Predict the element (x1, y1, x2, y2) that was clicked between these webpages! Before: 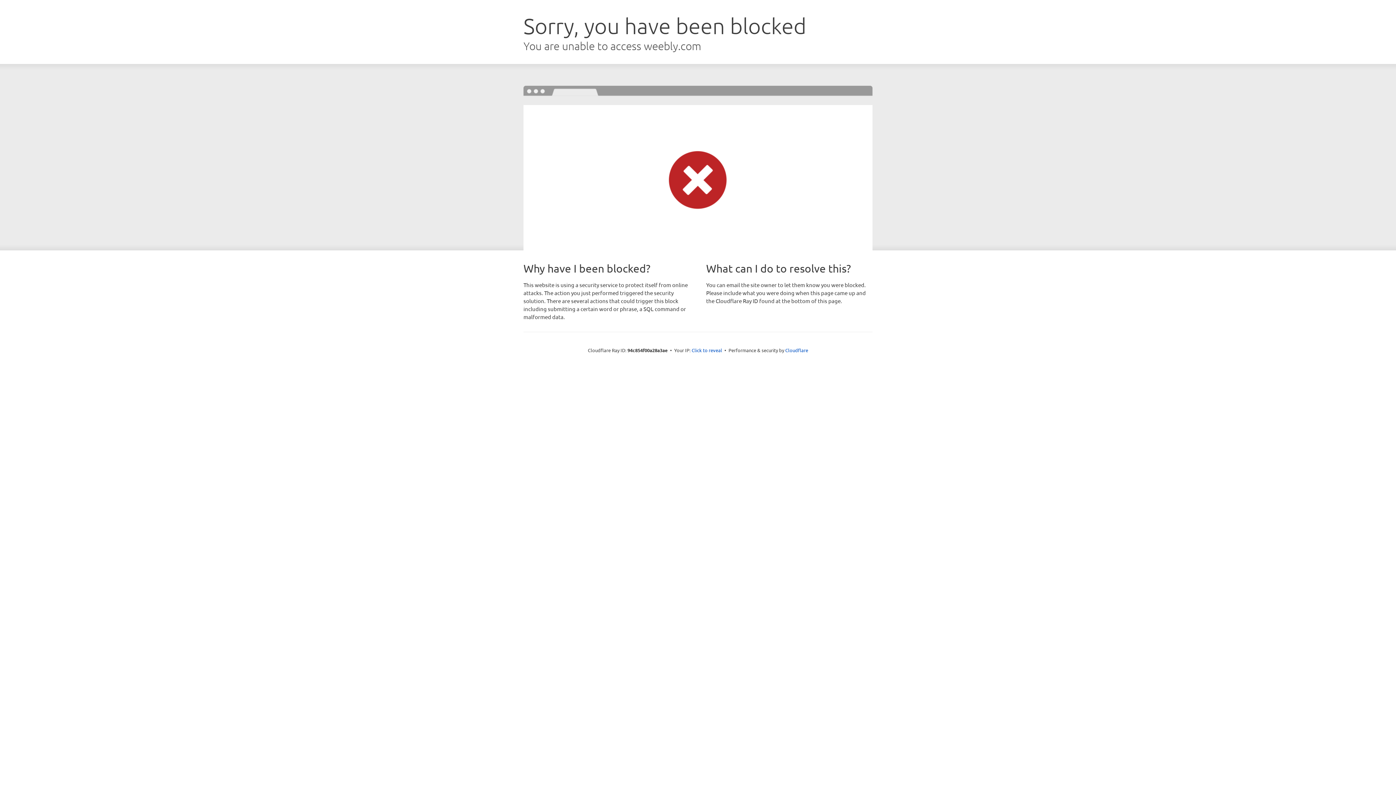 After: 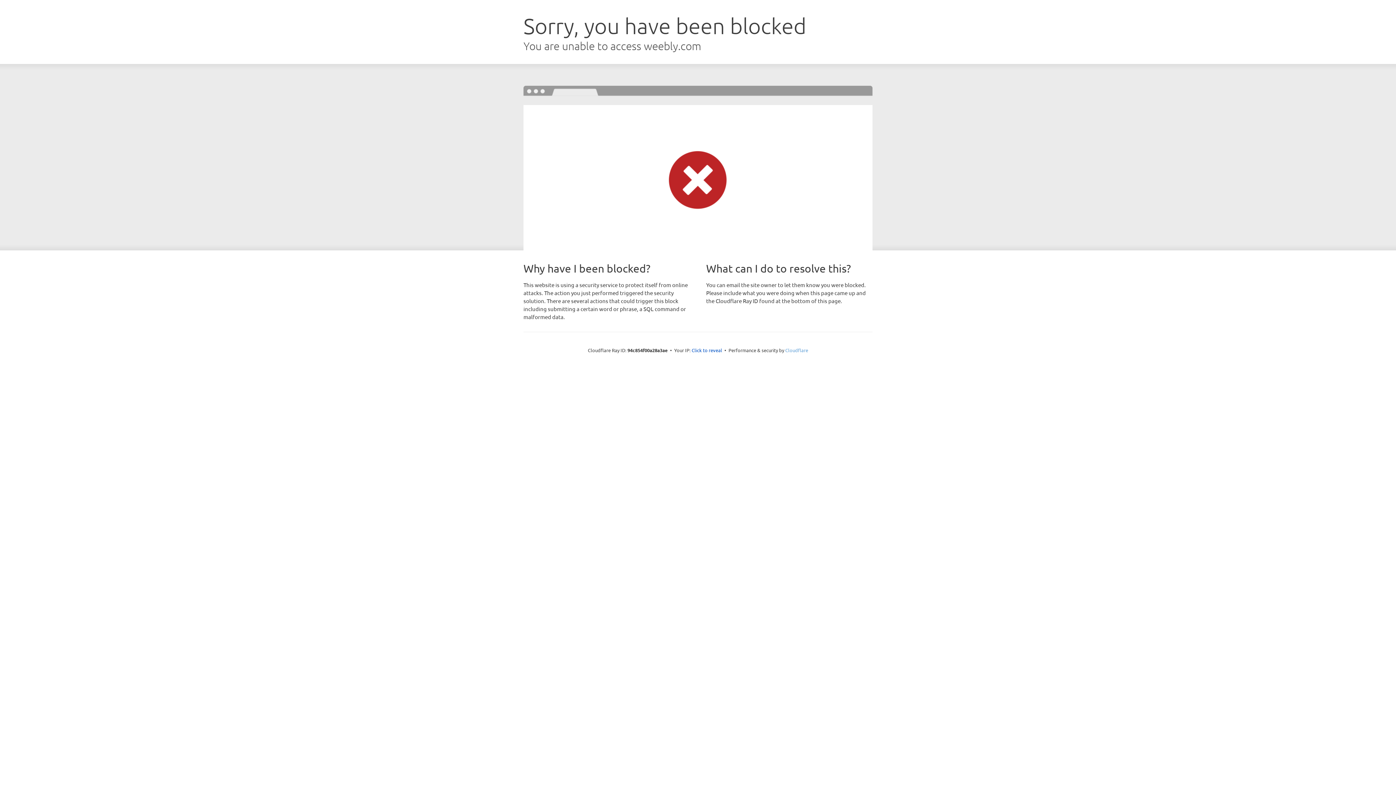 Action: bbox: (785, 347, 808, 353) label: Cloudflare